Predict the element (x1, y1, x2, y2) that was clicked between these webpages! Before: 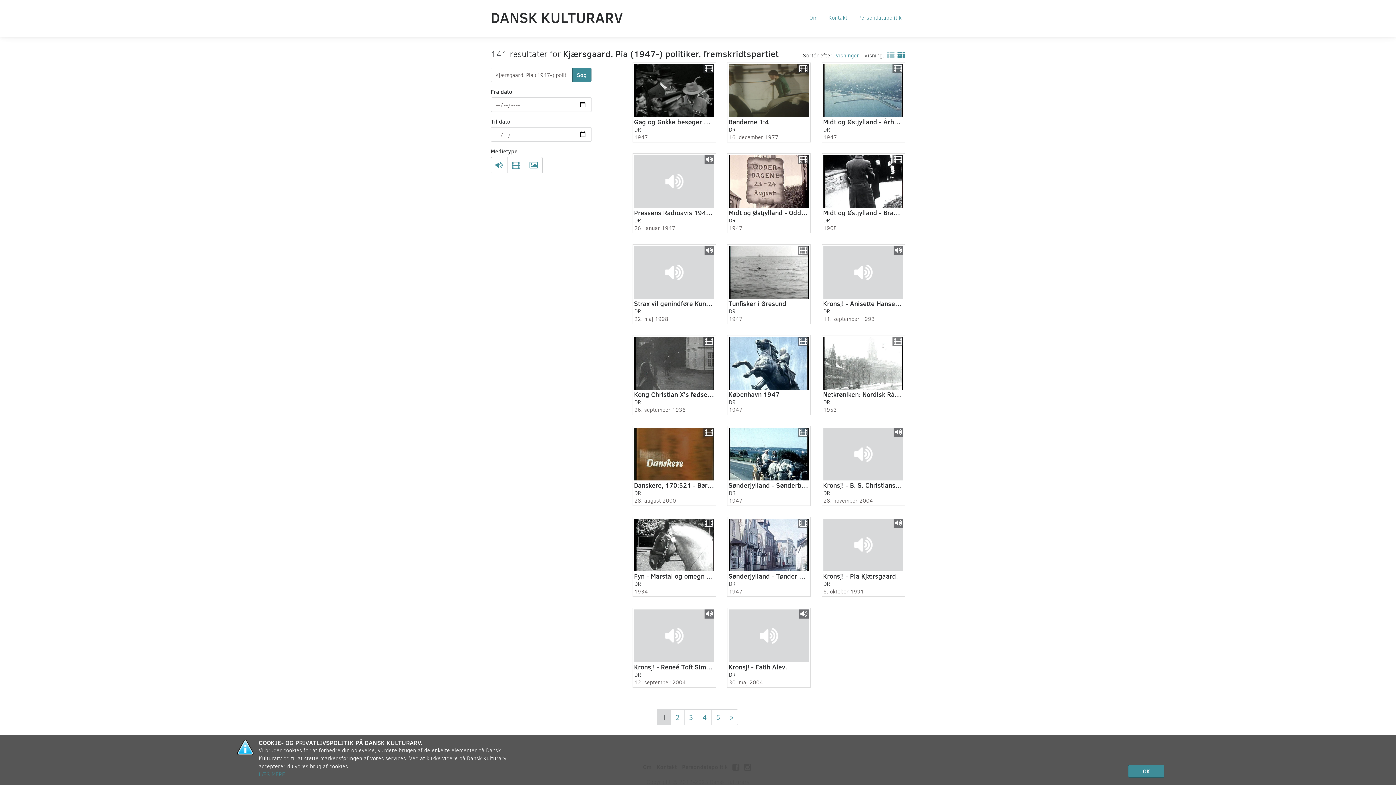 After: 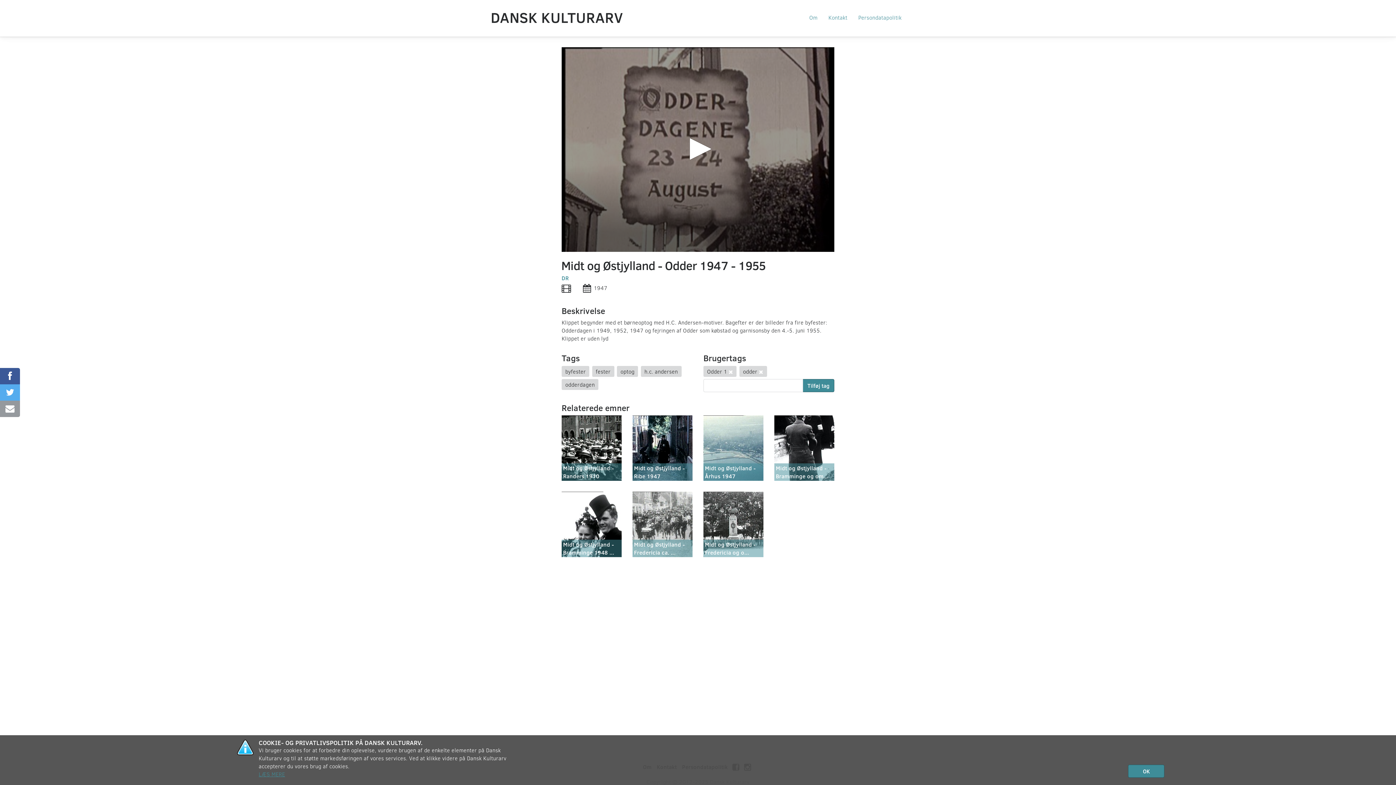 Action: bbox: (727, 153, 810, 233) label: Midt og Østjylland - Odder 1947 - 1955

DR

1947